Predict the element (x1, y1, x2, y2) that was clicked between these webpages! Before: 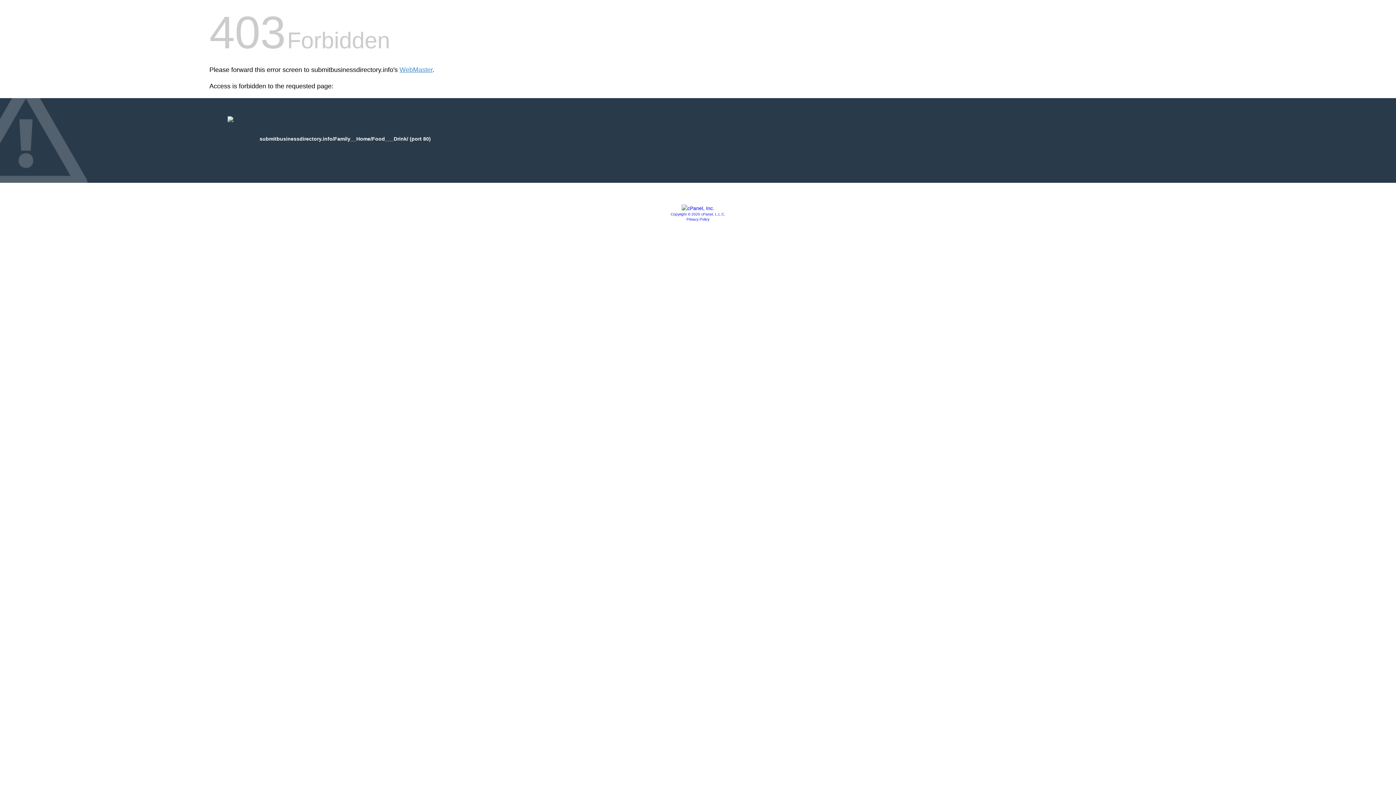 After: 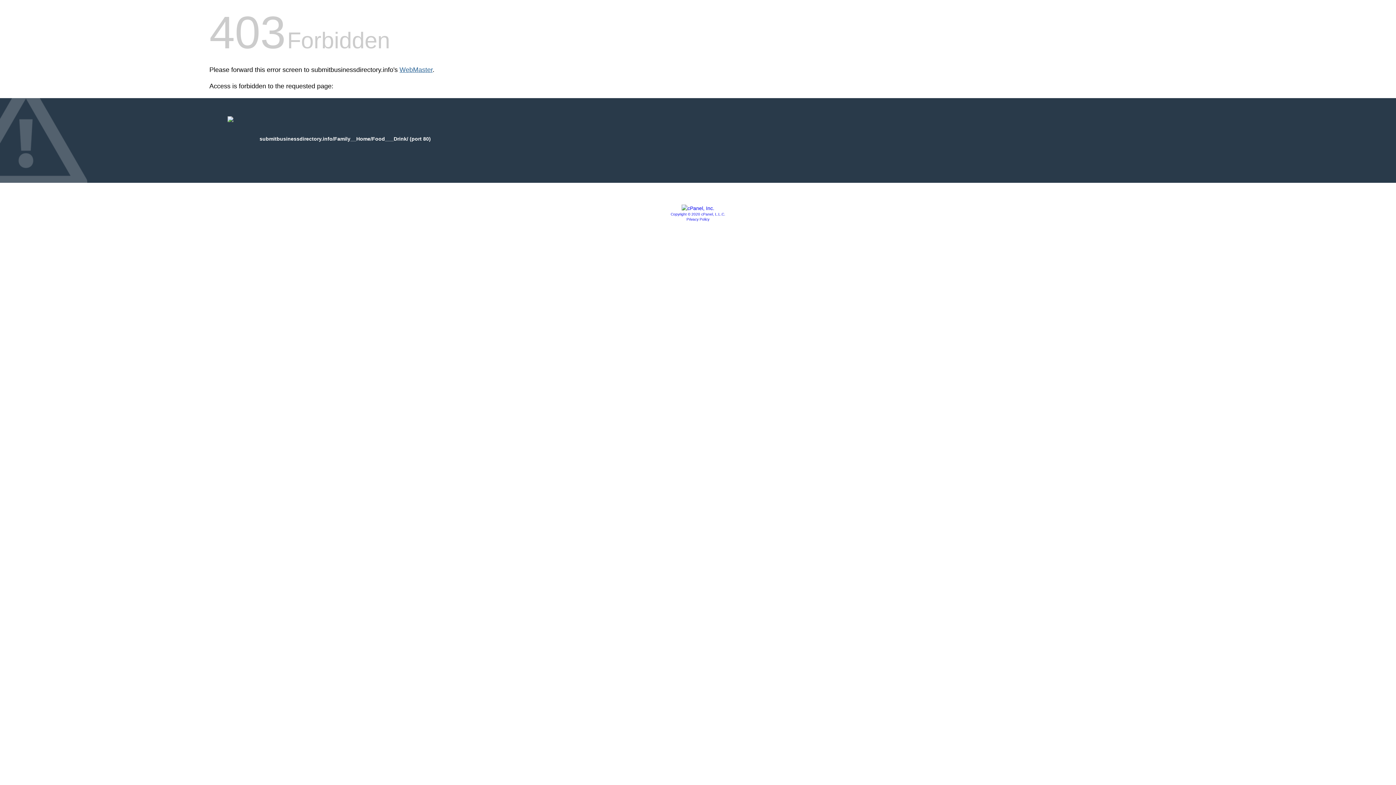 Action: label: WebMaster bbox: (399, 66, 432, 73)